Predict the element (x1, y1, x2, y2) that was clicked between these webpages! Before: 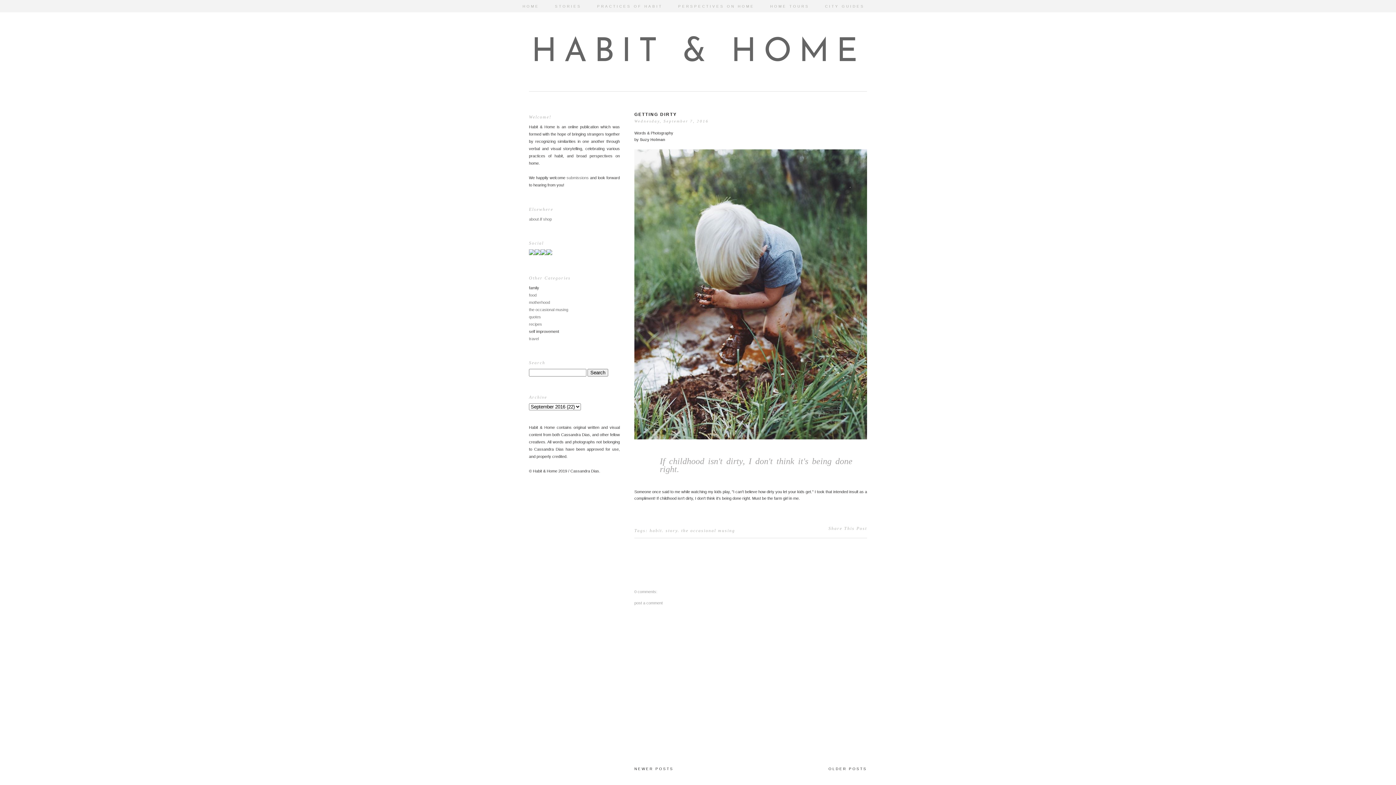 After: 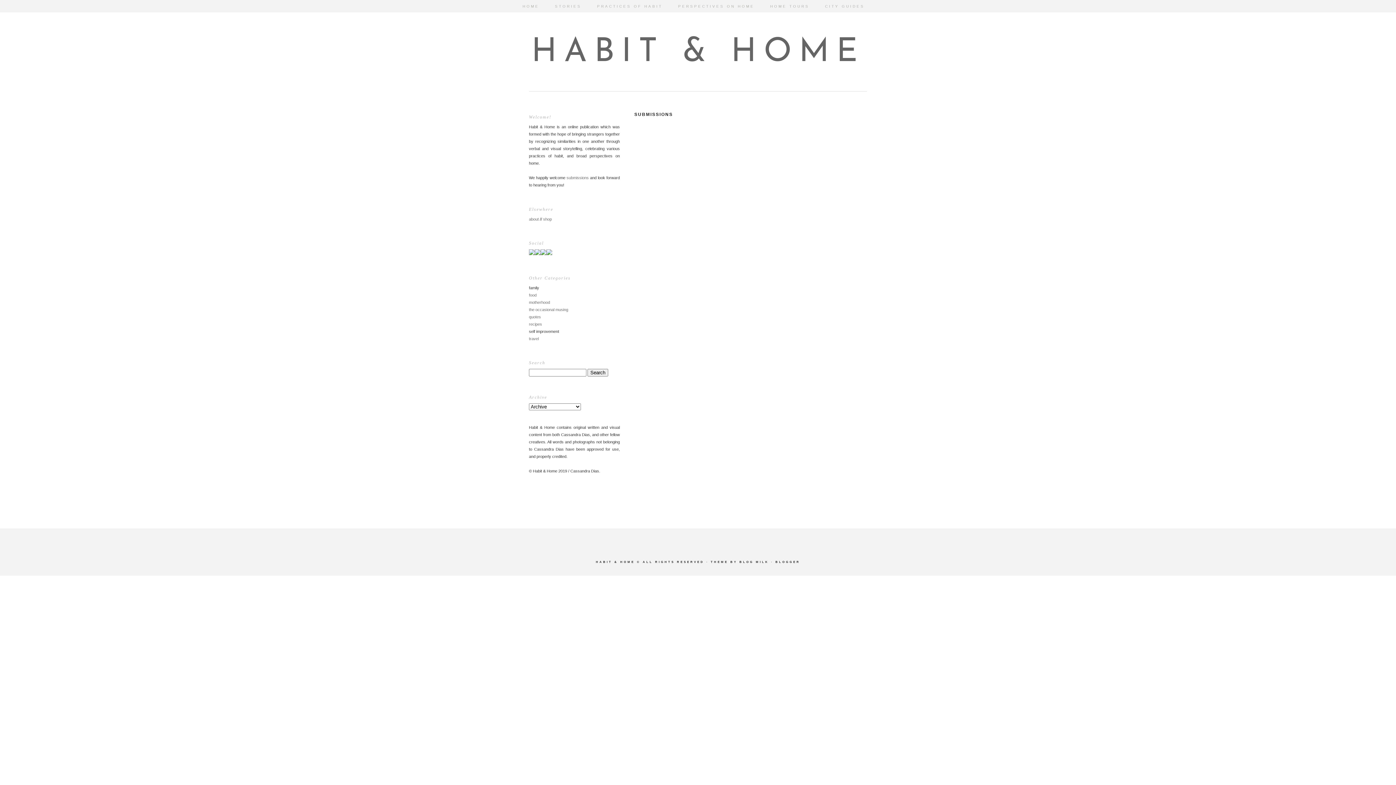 Action: bbox: (566, 175, 588, 180) label: submissions